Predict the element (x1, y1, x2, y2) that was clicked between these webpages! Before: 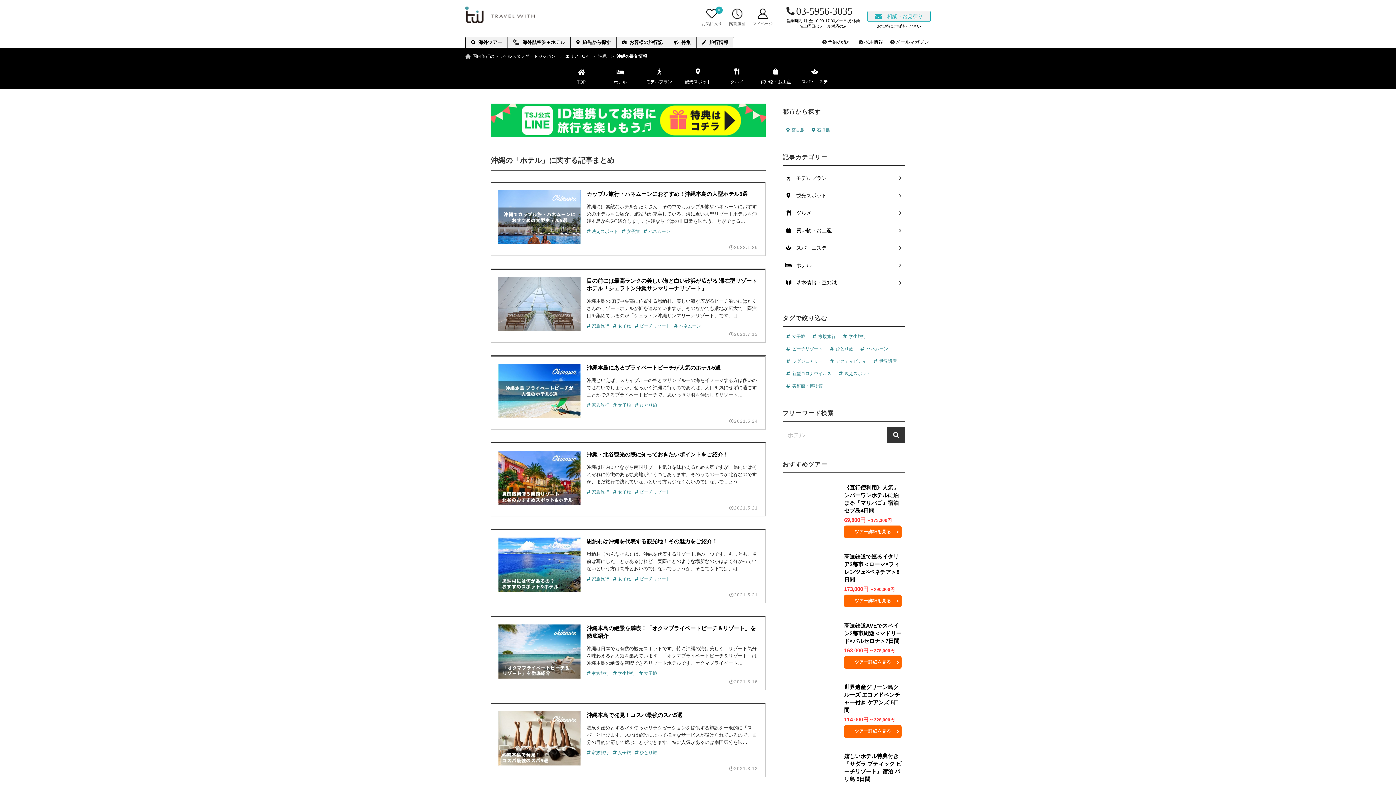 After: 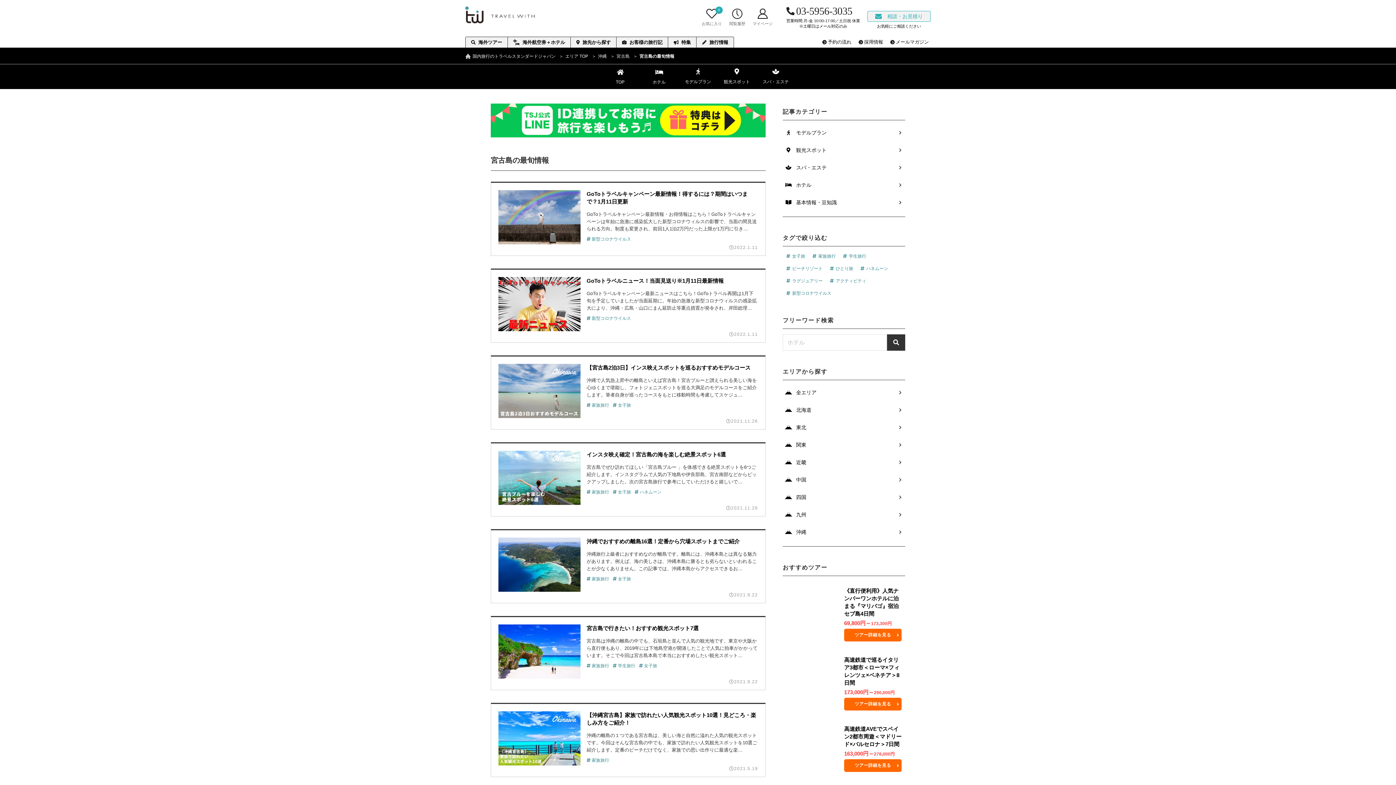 Action: bbox: (782, 125, 808, 135) label: 宮古島